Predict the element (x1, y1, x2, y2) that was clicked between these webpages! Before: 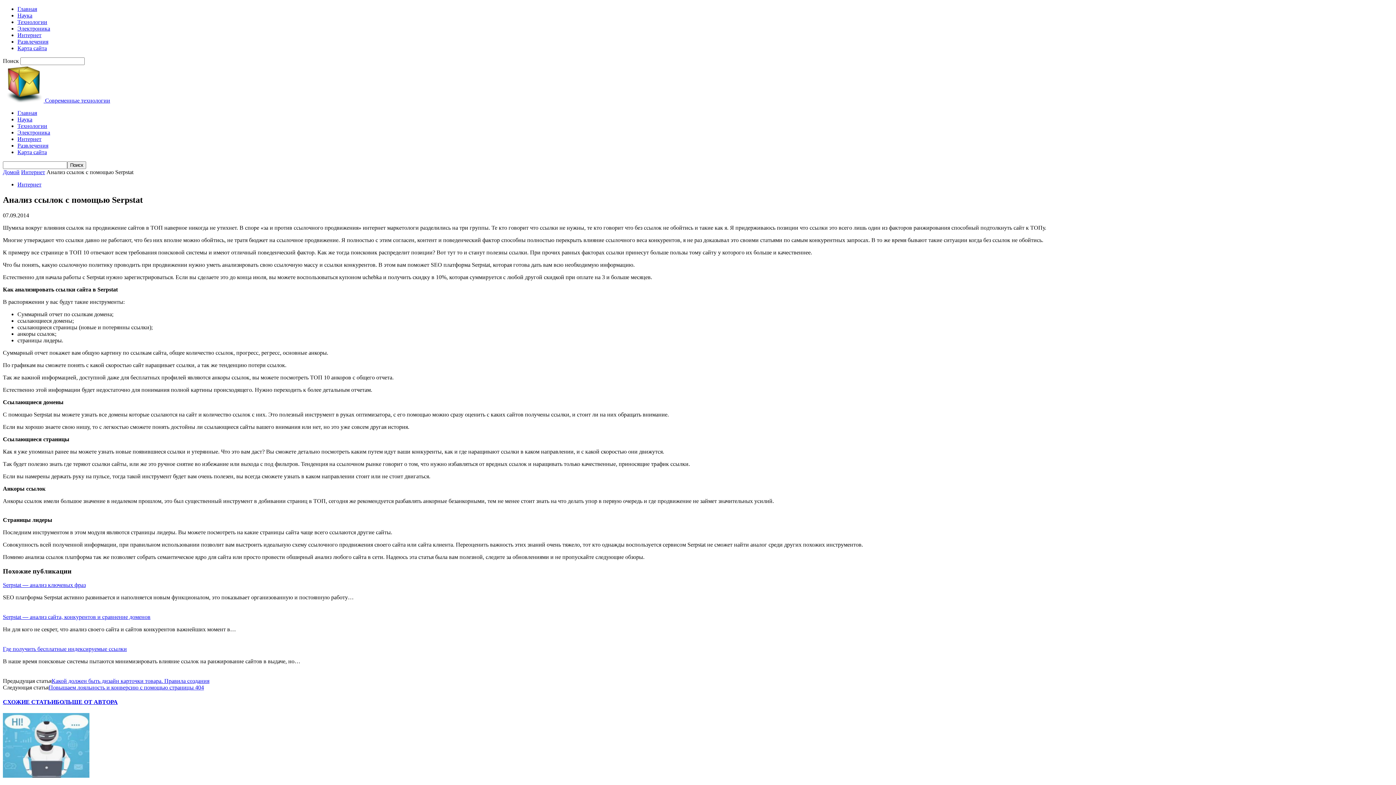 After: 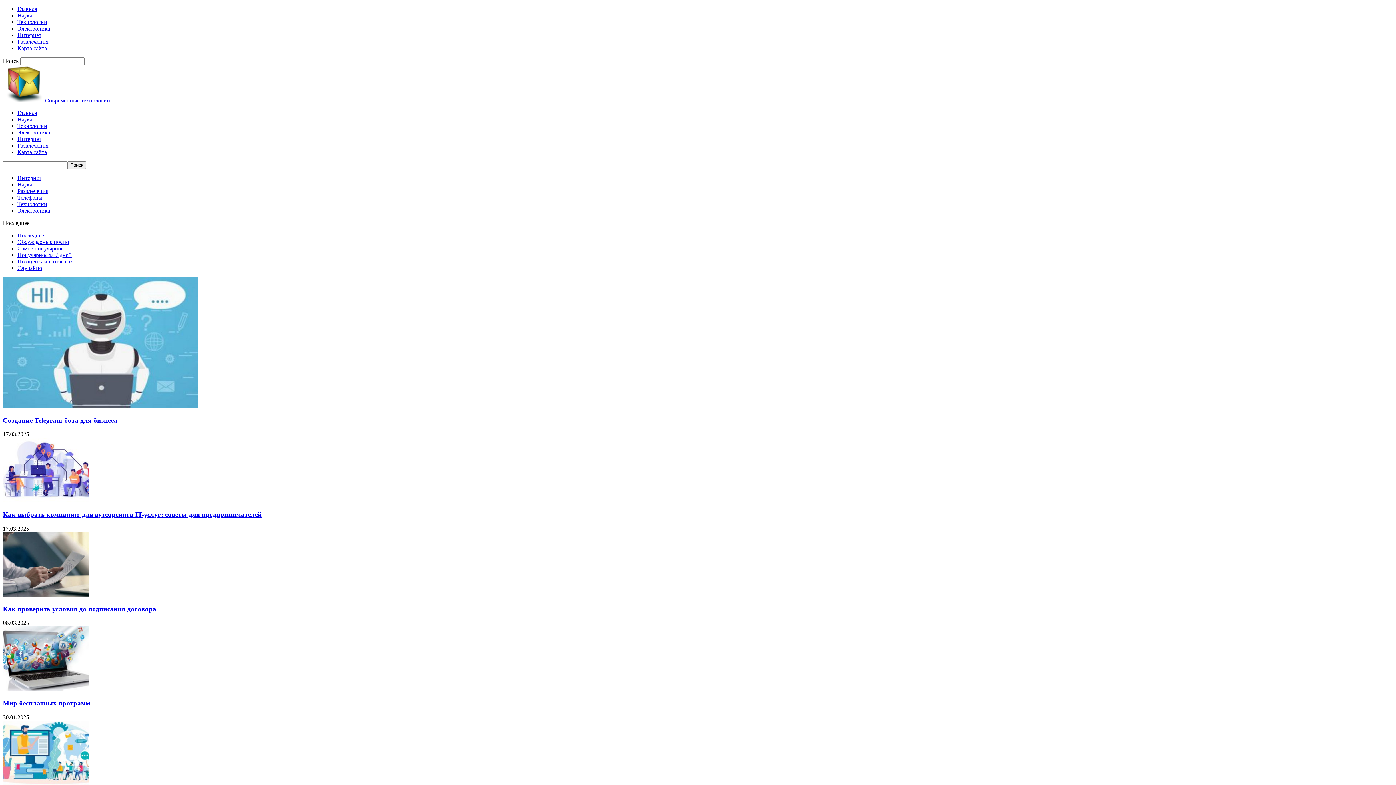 Action: label: Интернет bbox: (17, 136, 41, 142)